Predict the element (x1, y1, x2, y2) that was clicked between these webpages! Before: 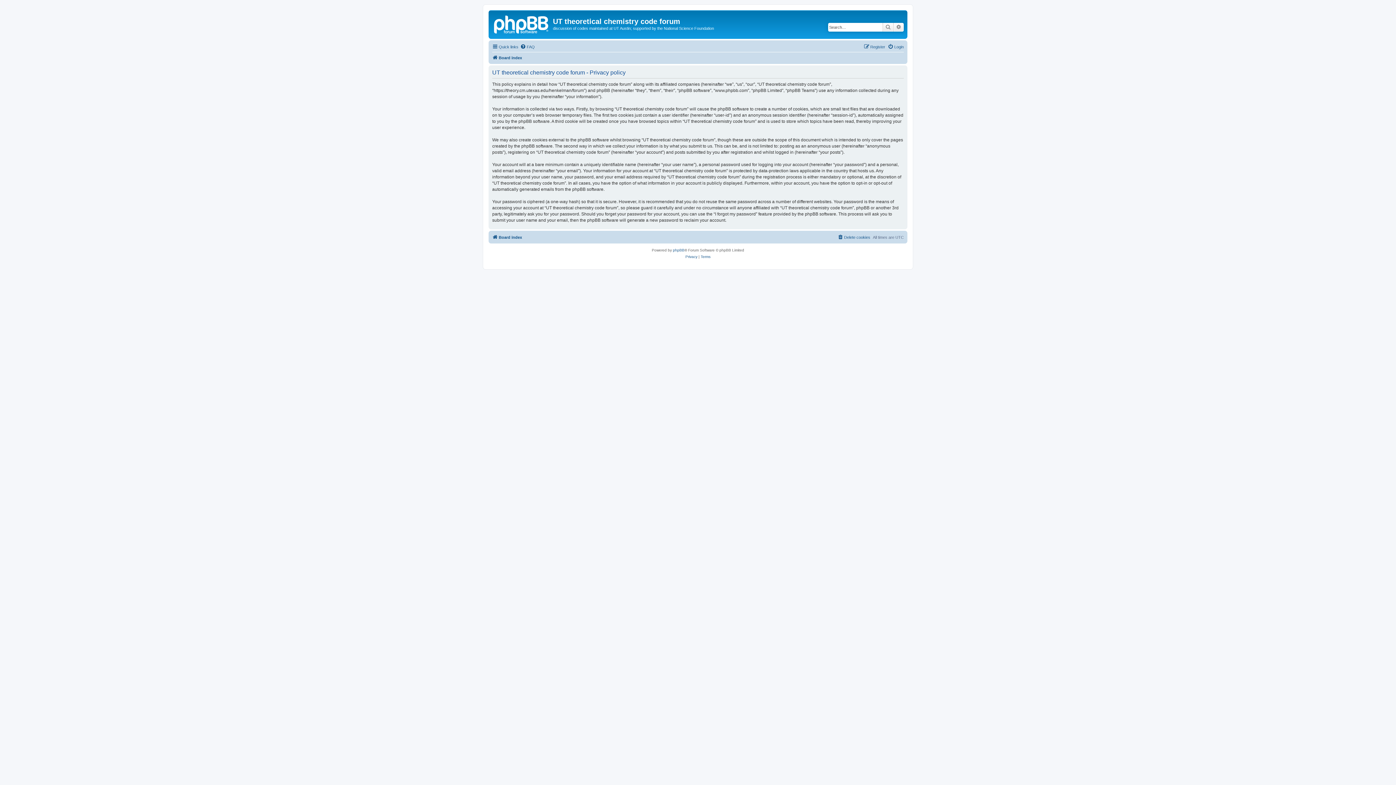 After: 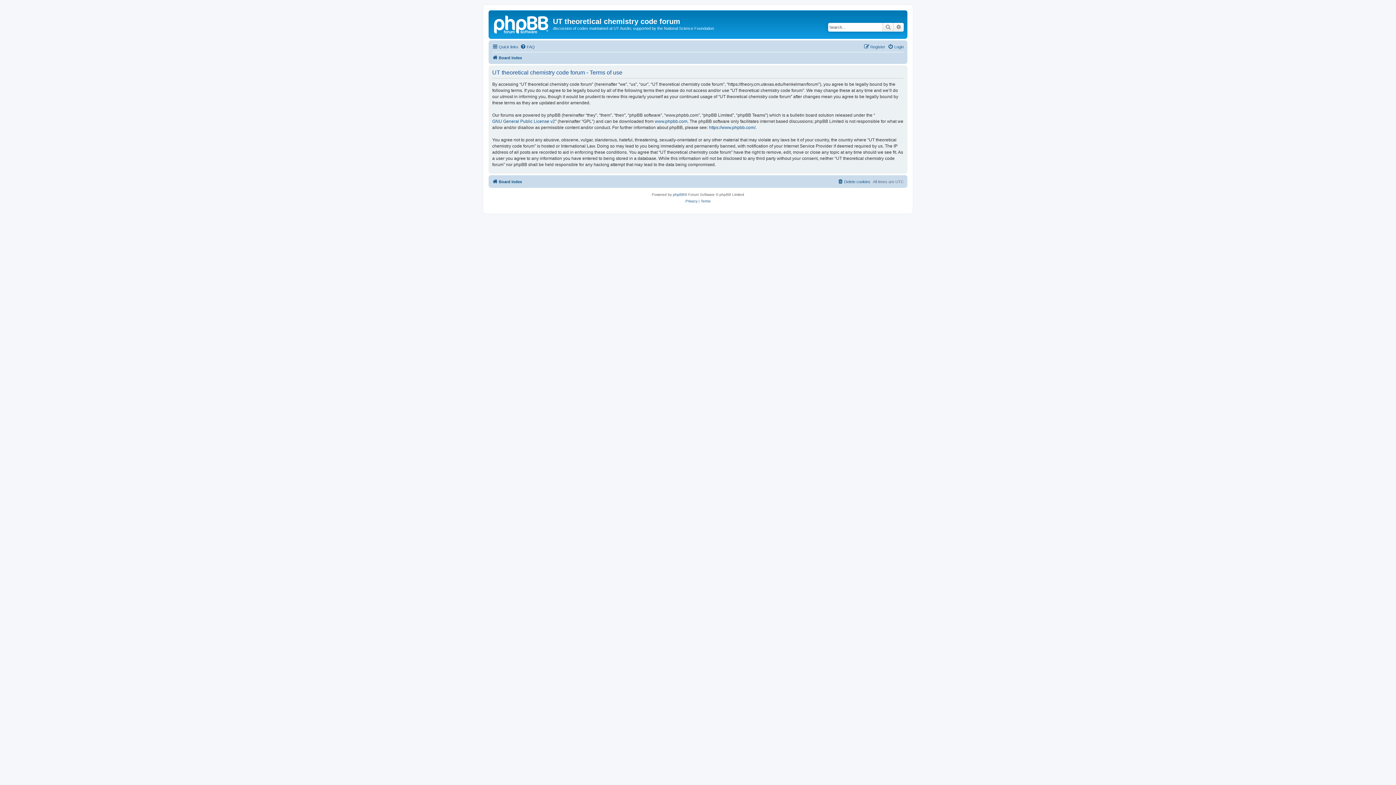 Action: bbox: (700, 253, 710, 260) label: Terms